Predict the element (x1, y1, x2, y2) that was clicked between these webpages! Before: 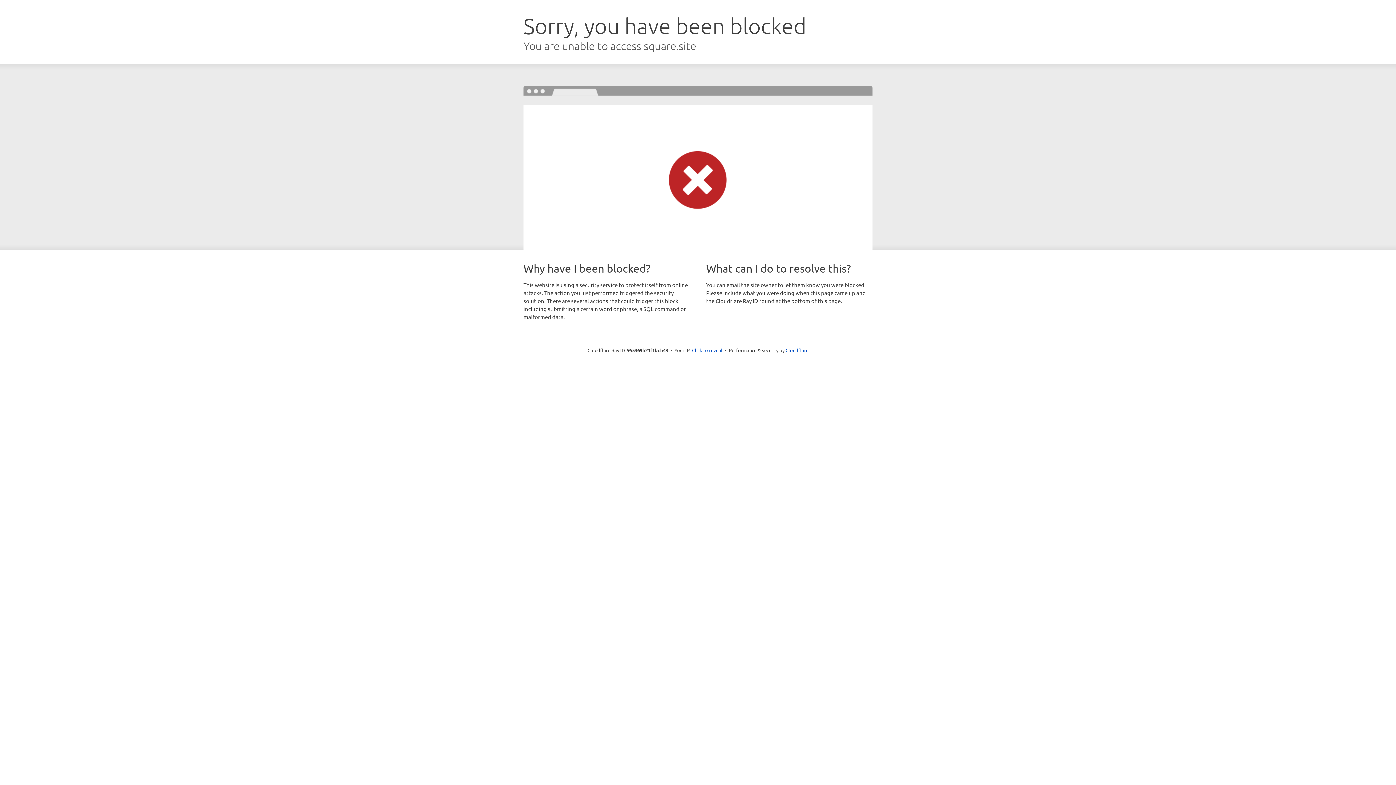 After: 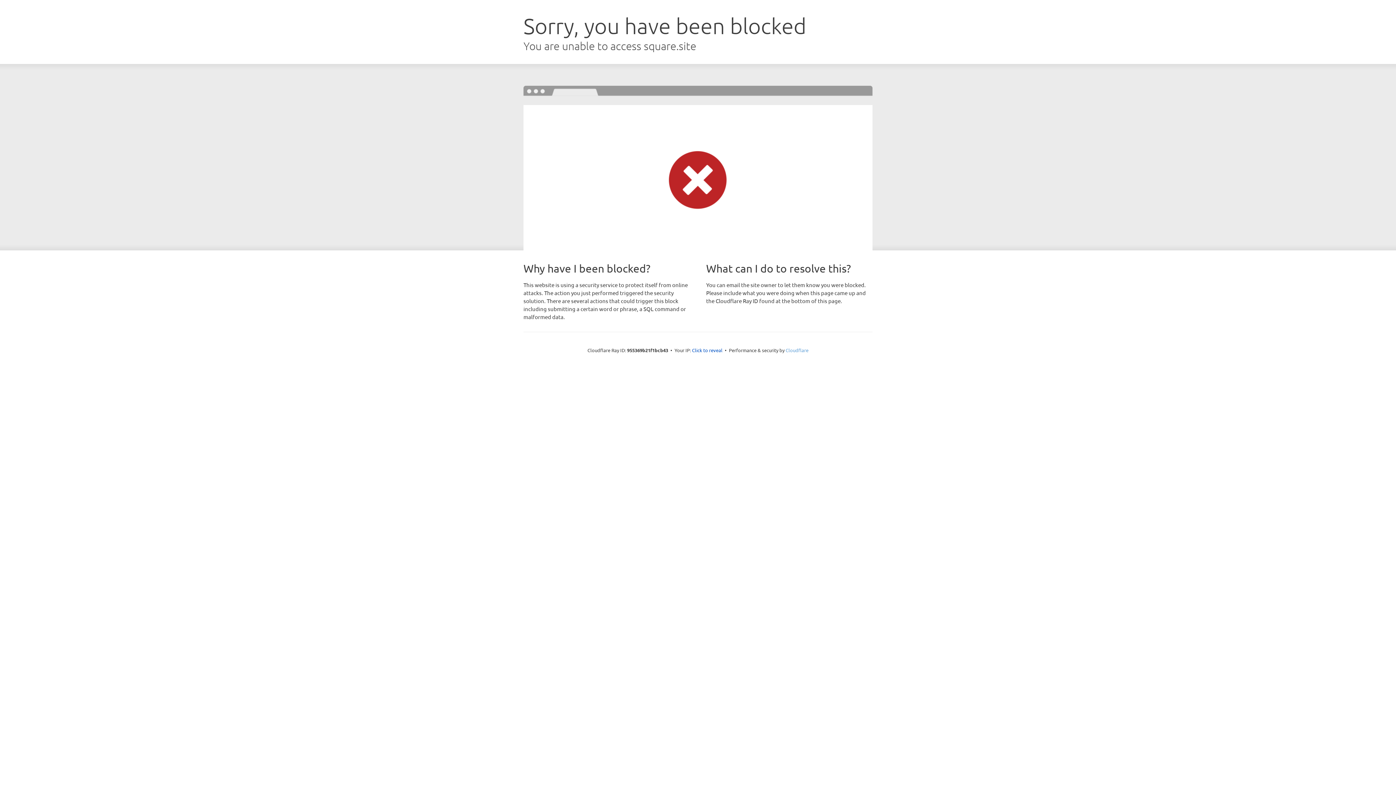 Action: bbox: (785, 347, 808, 353) label: Cloudflare